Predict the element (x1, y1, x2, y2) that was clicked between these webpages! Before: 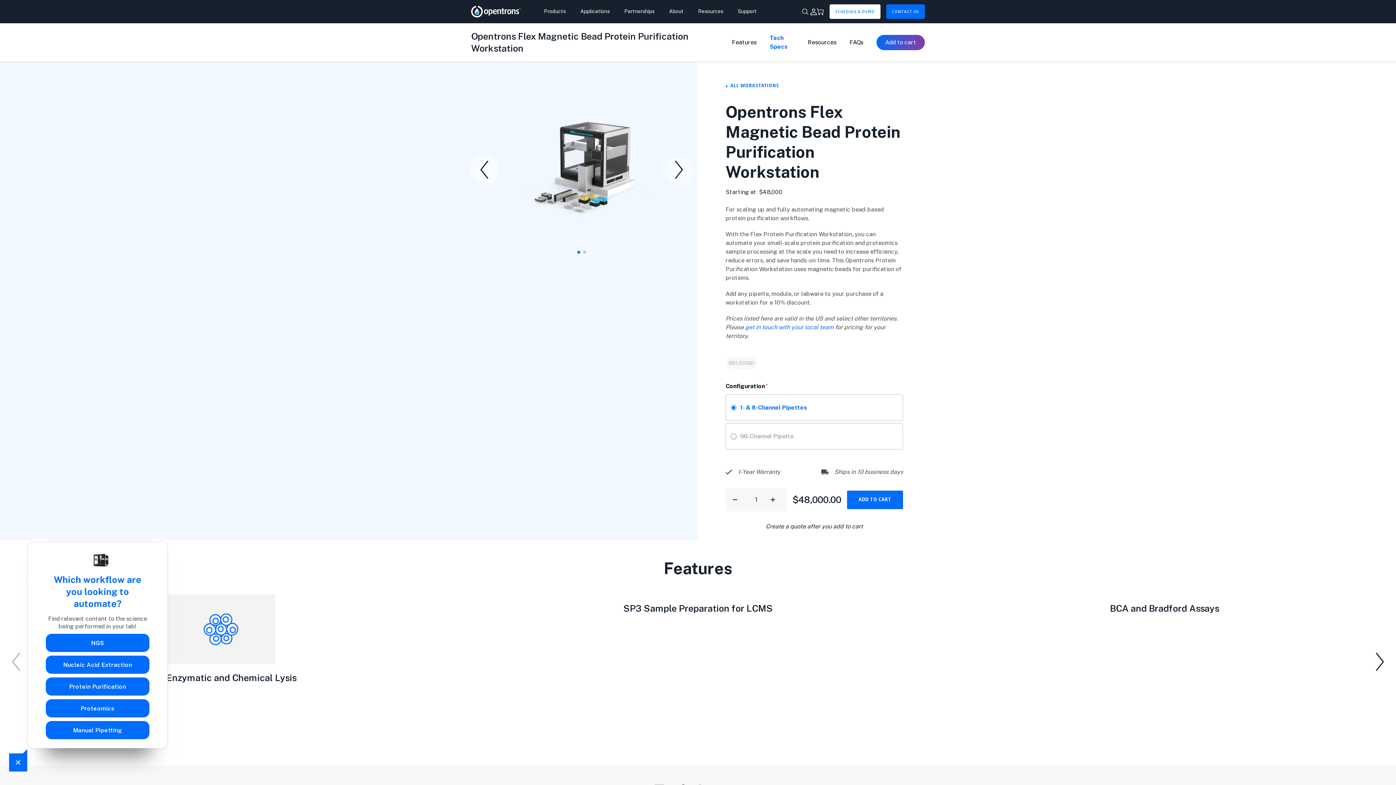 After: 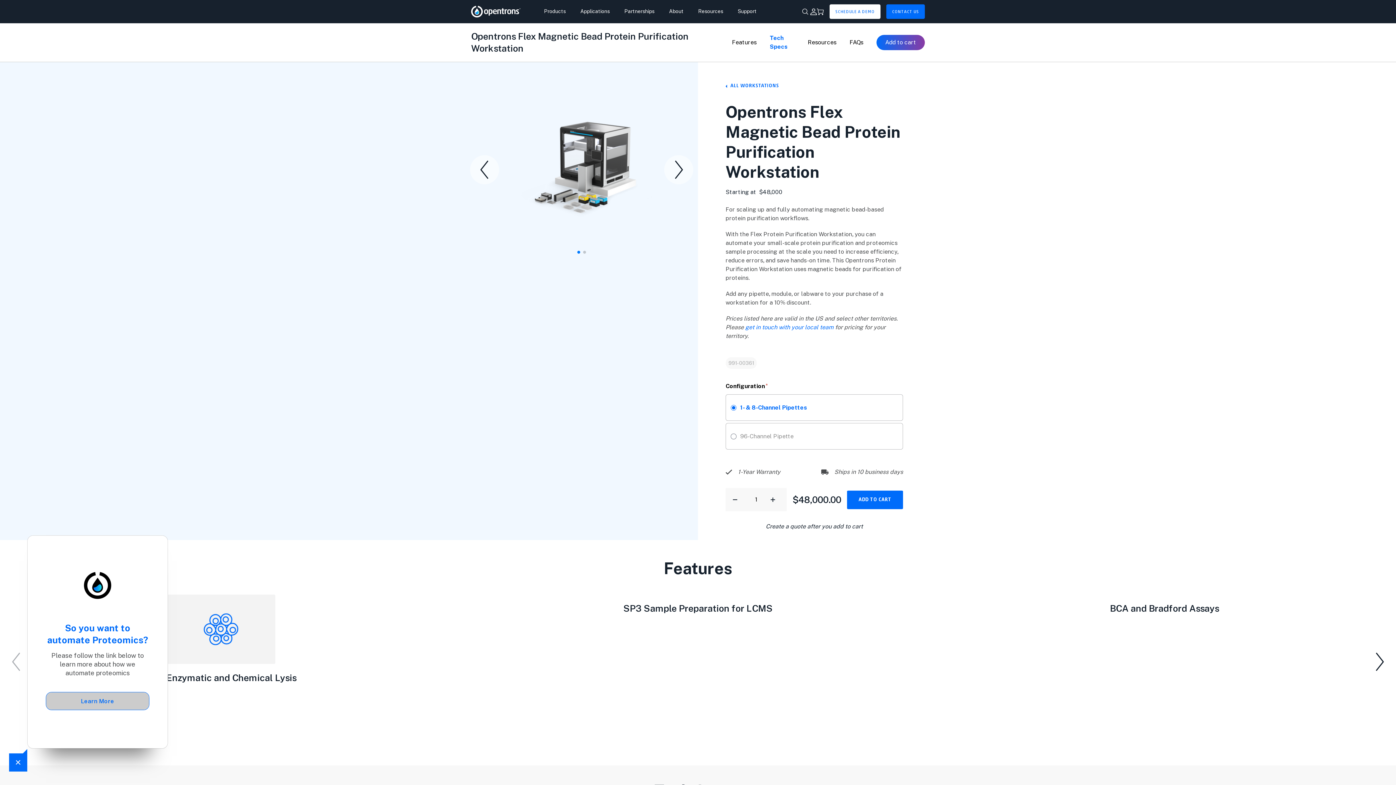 Action: label: Proteomics bbox: (45, 699, 149, 717)